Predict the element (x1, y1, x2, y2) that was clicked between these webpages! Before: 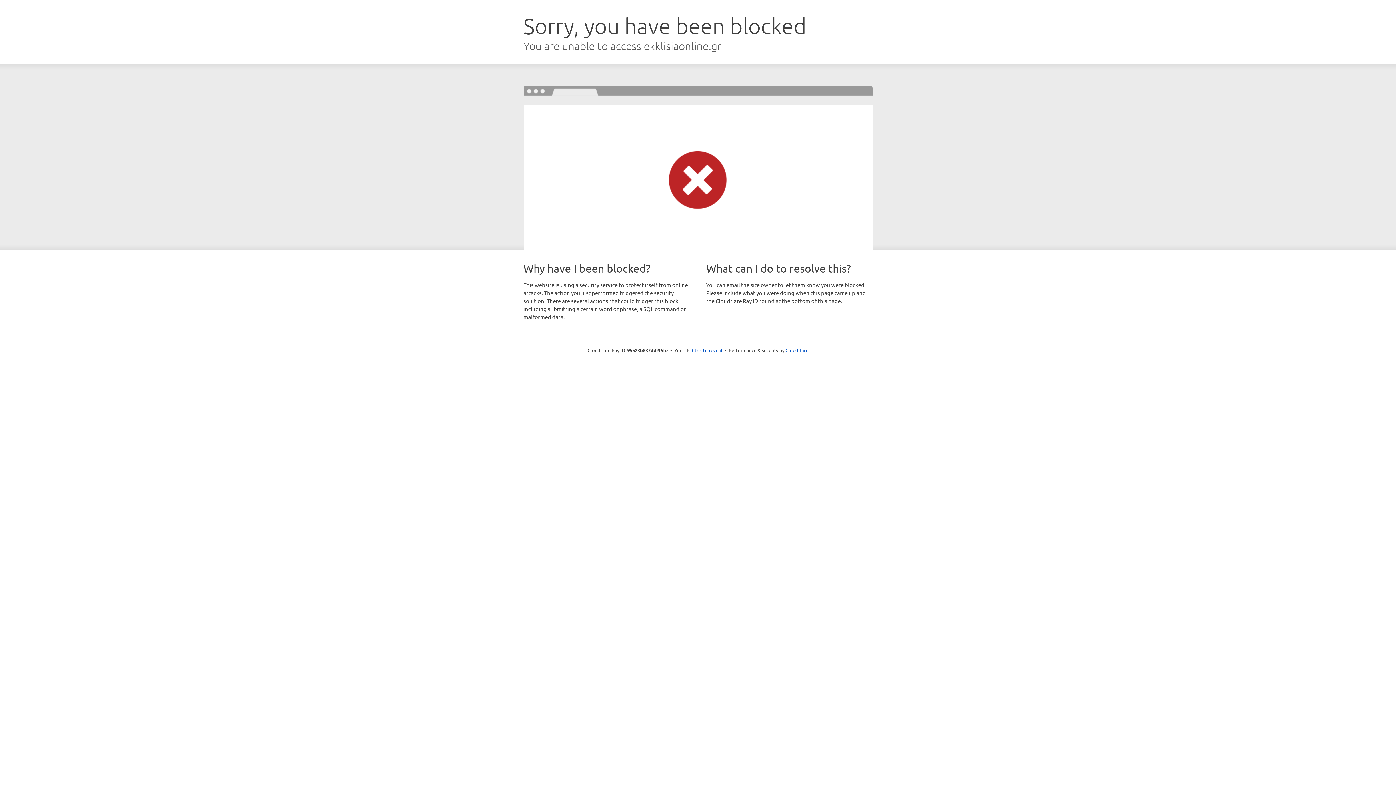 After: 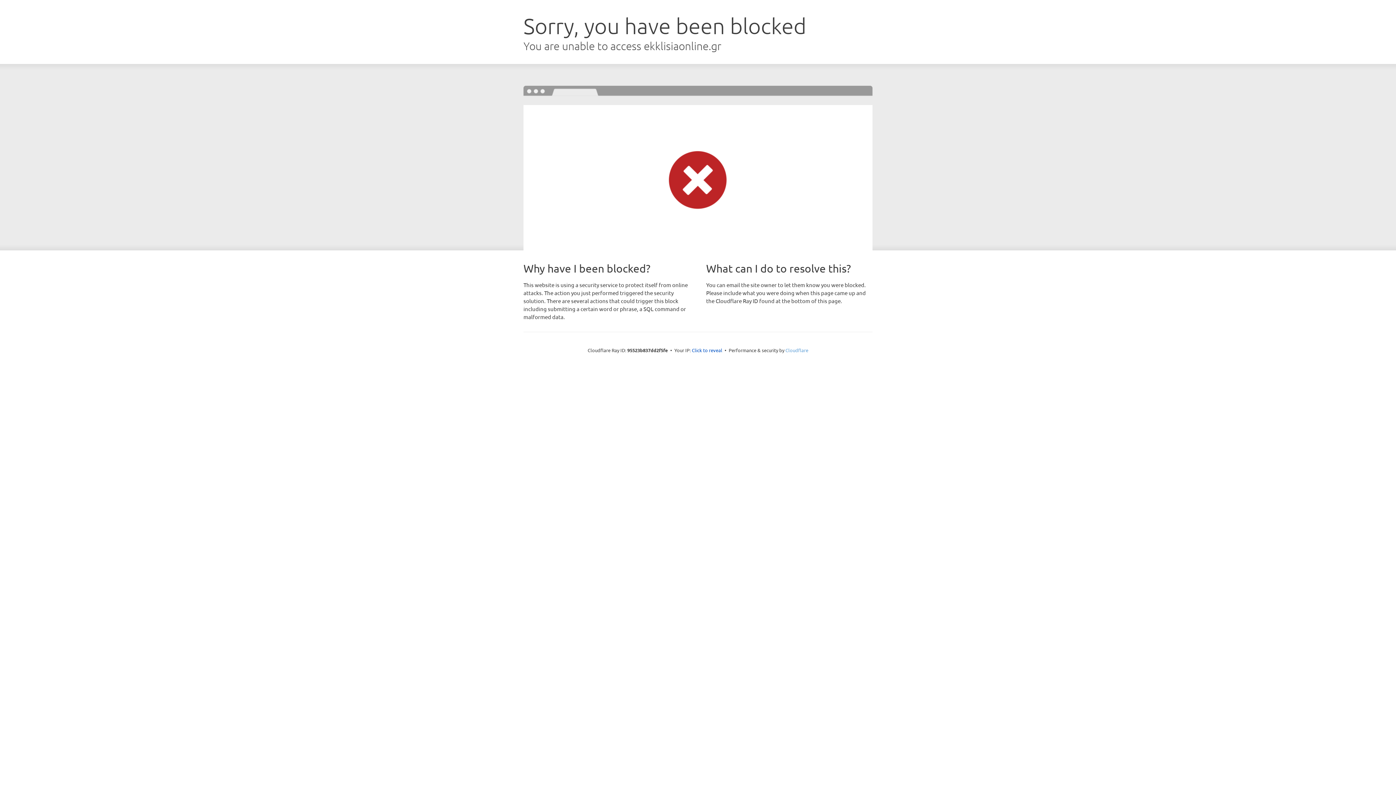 Action: label: Cloudflare bbox: (785, 347, 808, 353)